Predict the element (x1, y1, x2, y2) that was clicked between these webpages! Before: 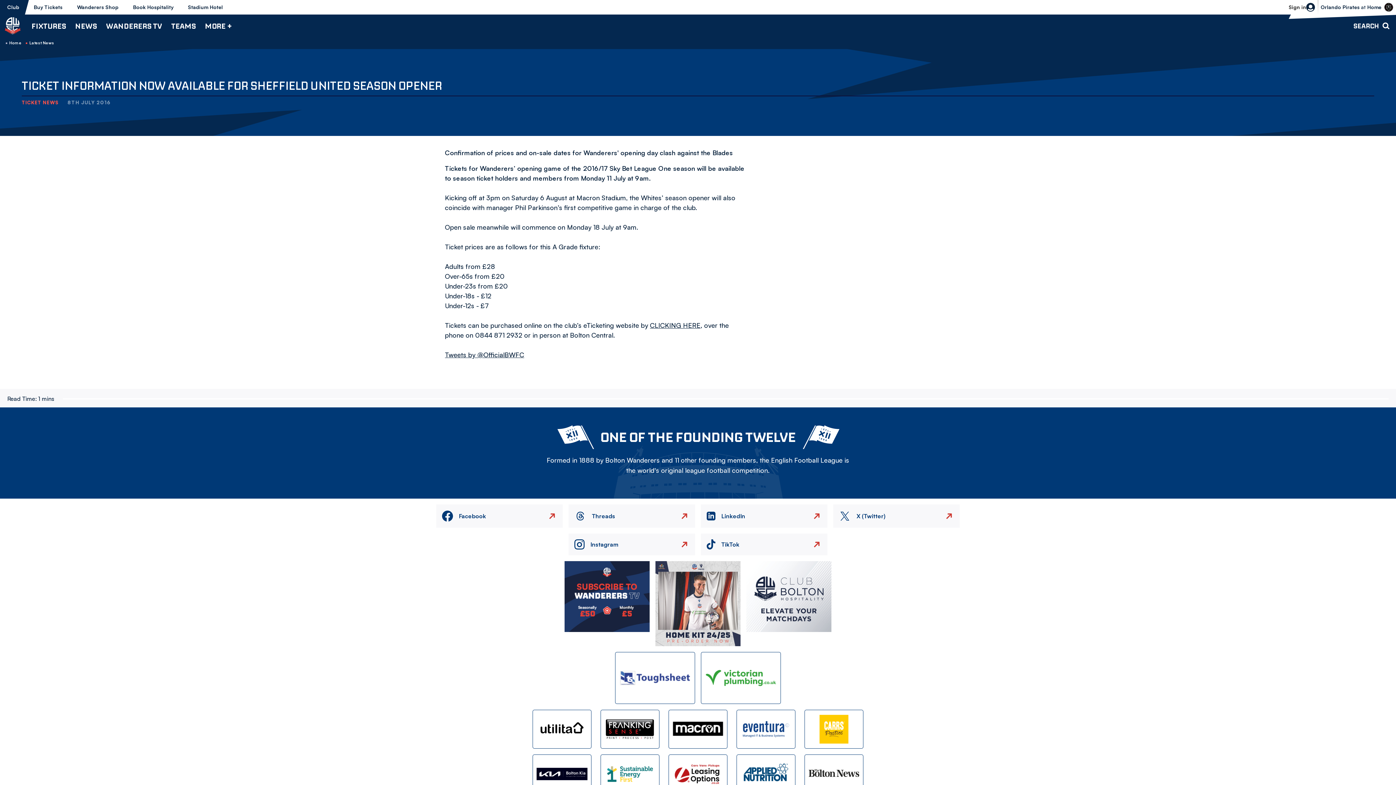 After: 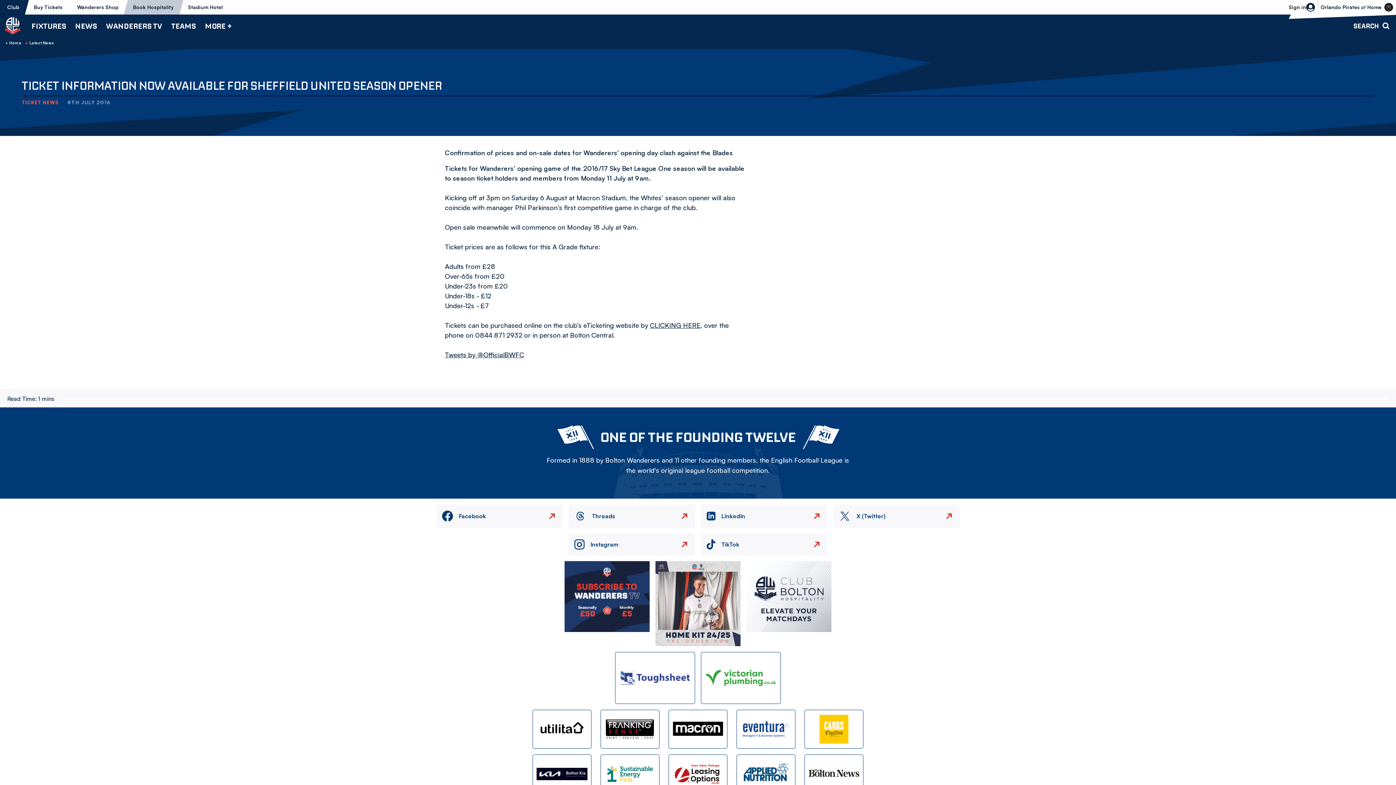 Action: label: Book Hospitality bbox: (125, 0, 180, 14)